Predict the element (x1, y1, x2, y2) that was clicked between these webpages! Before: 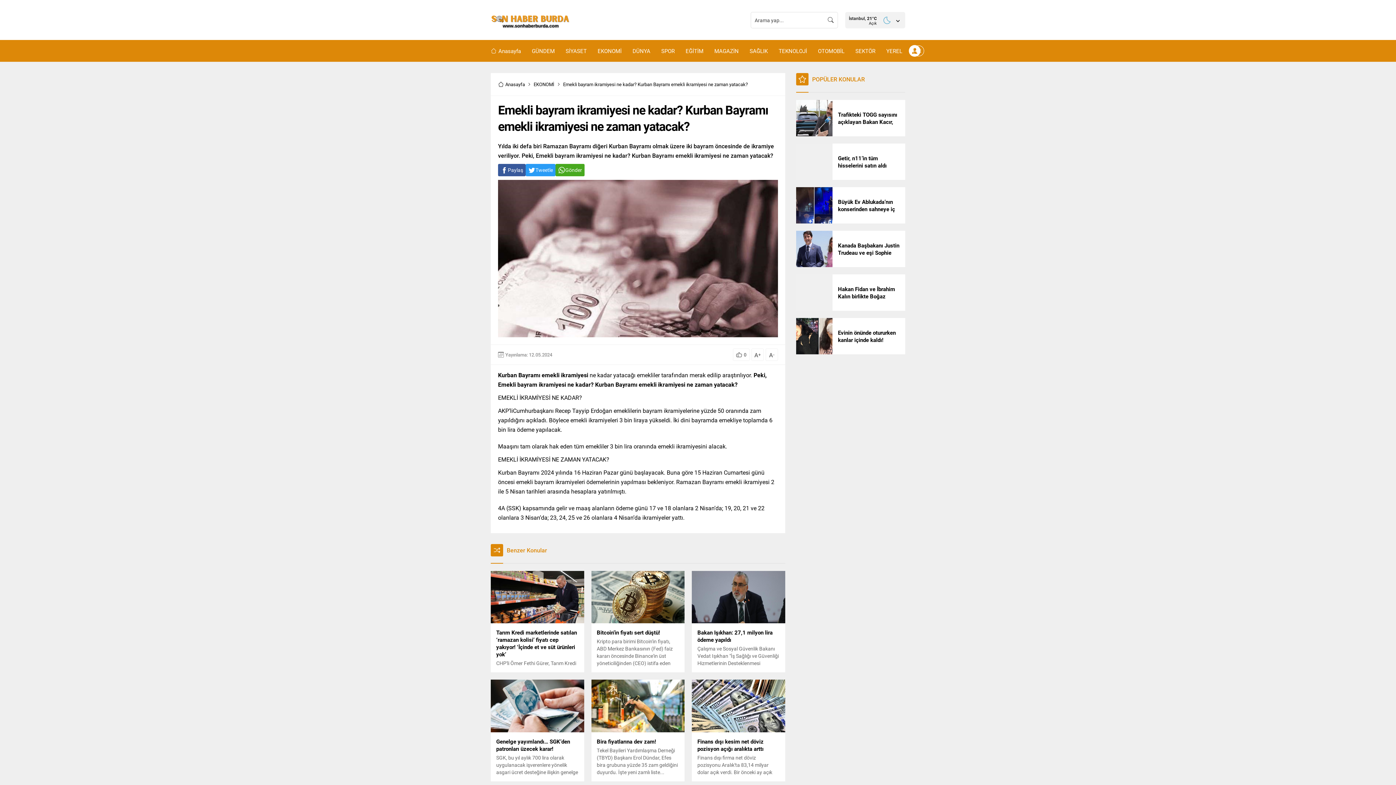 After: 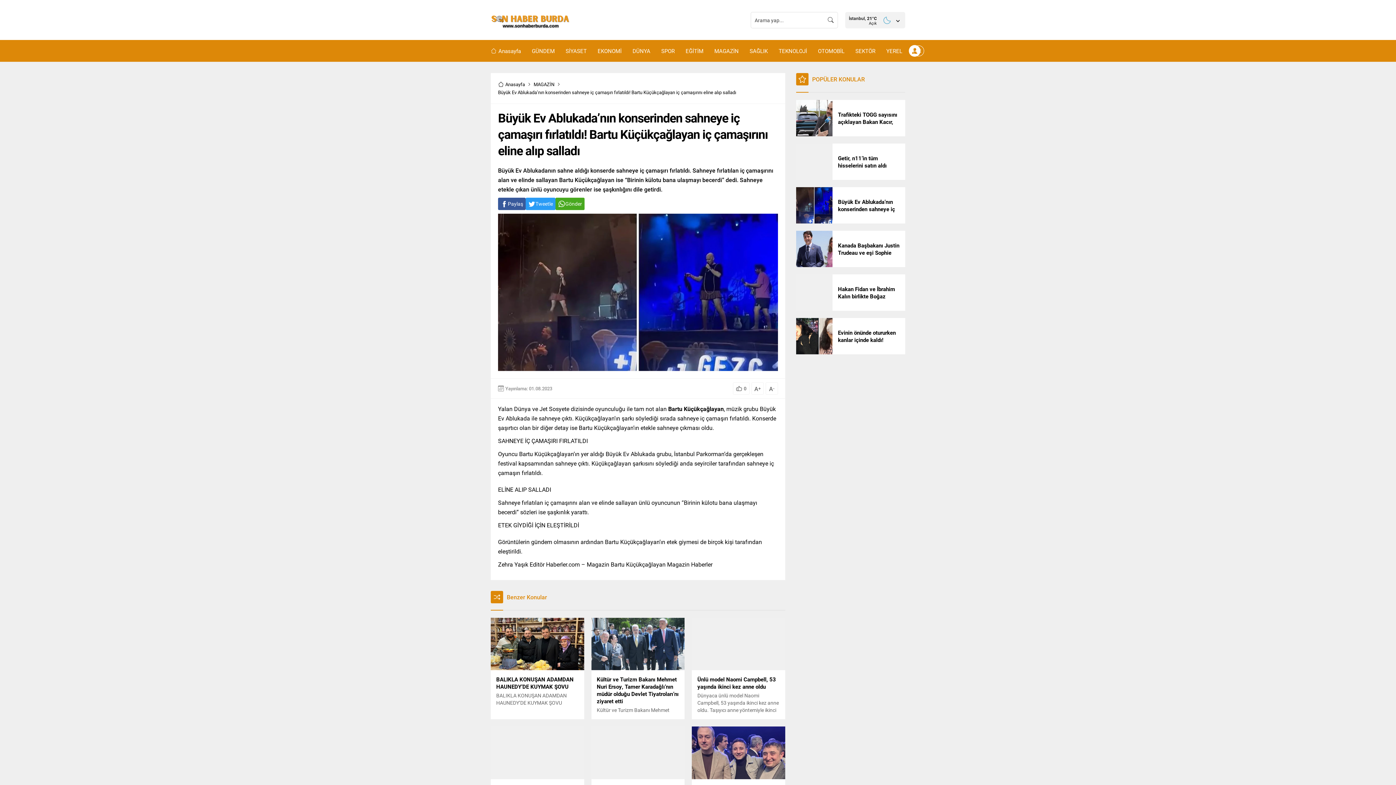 Action: bbox: (796, 187, 832, 223)